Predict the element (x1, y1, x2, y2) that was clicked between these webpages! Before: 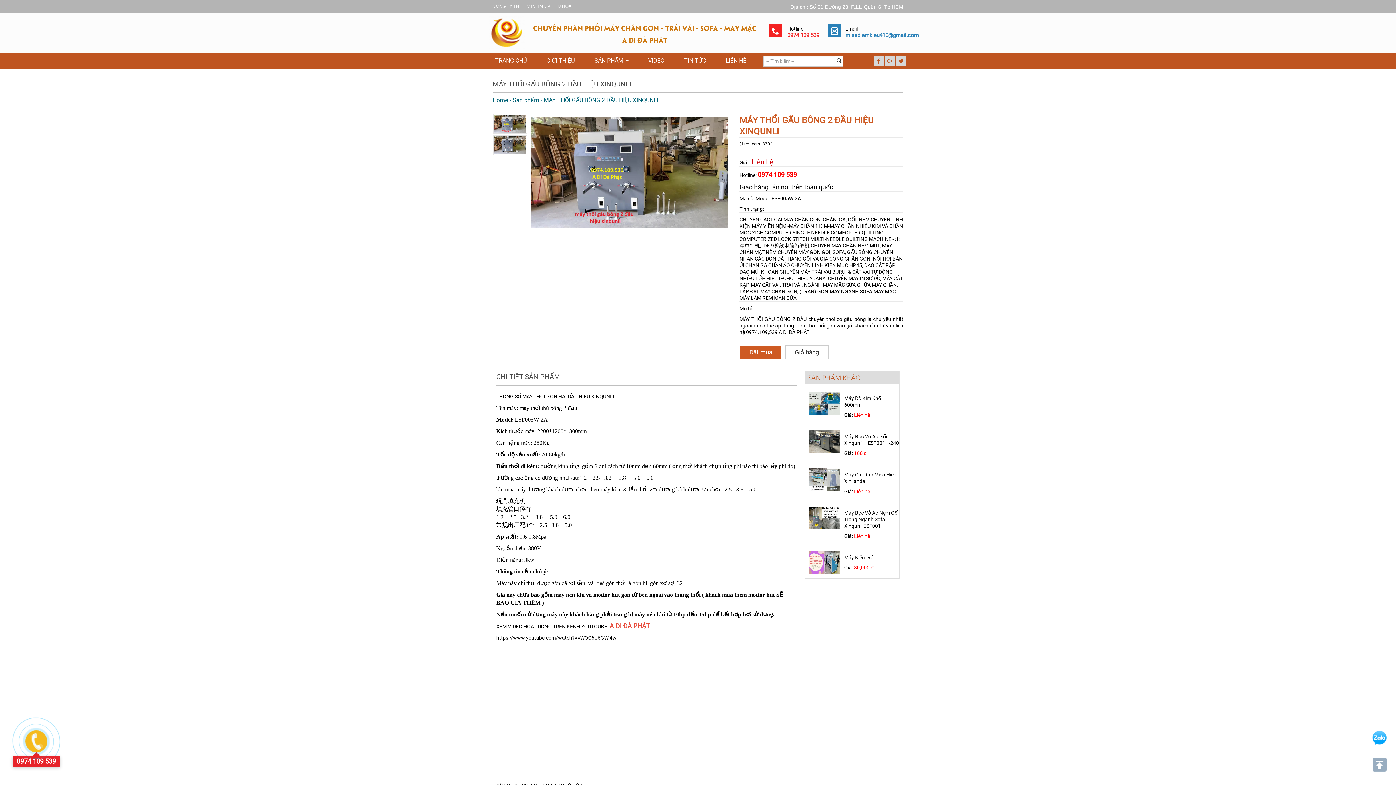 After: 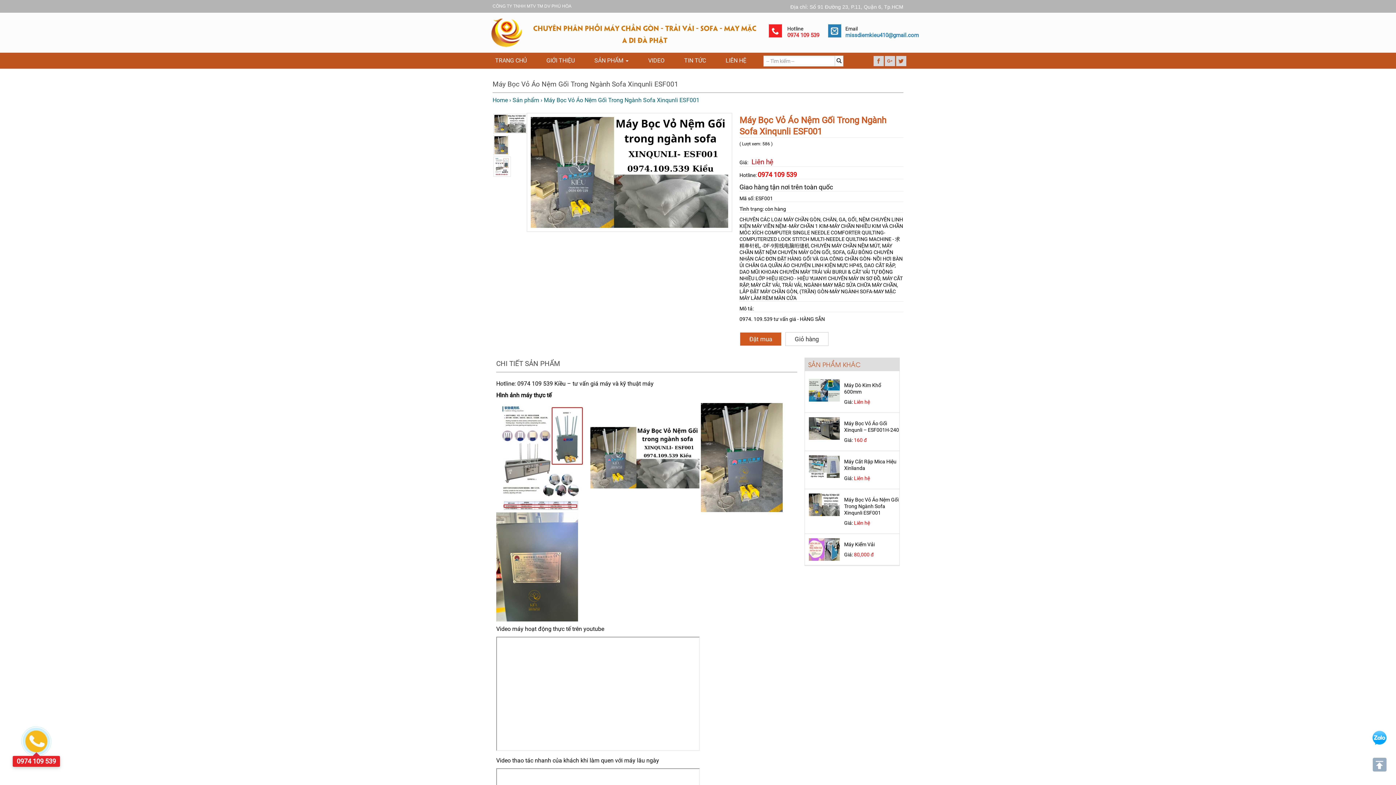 Action: bbox: (844, 509, 899, 529) label: Máy Bọc Vỏ Áo Nệm Gối Trong Ngành Sofa Xinqunli ESF001